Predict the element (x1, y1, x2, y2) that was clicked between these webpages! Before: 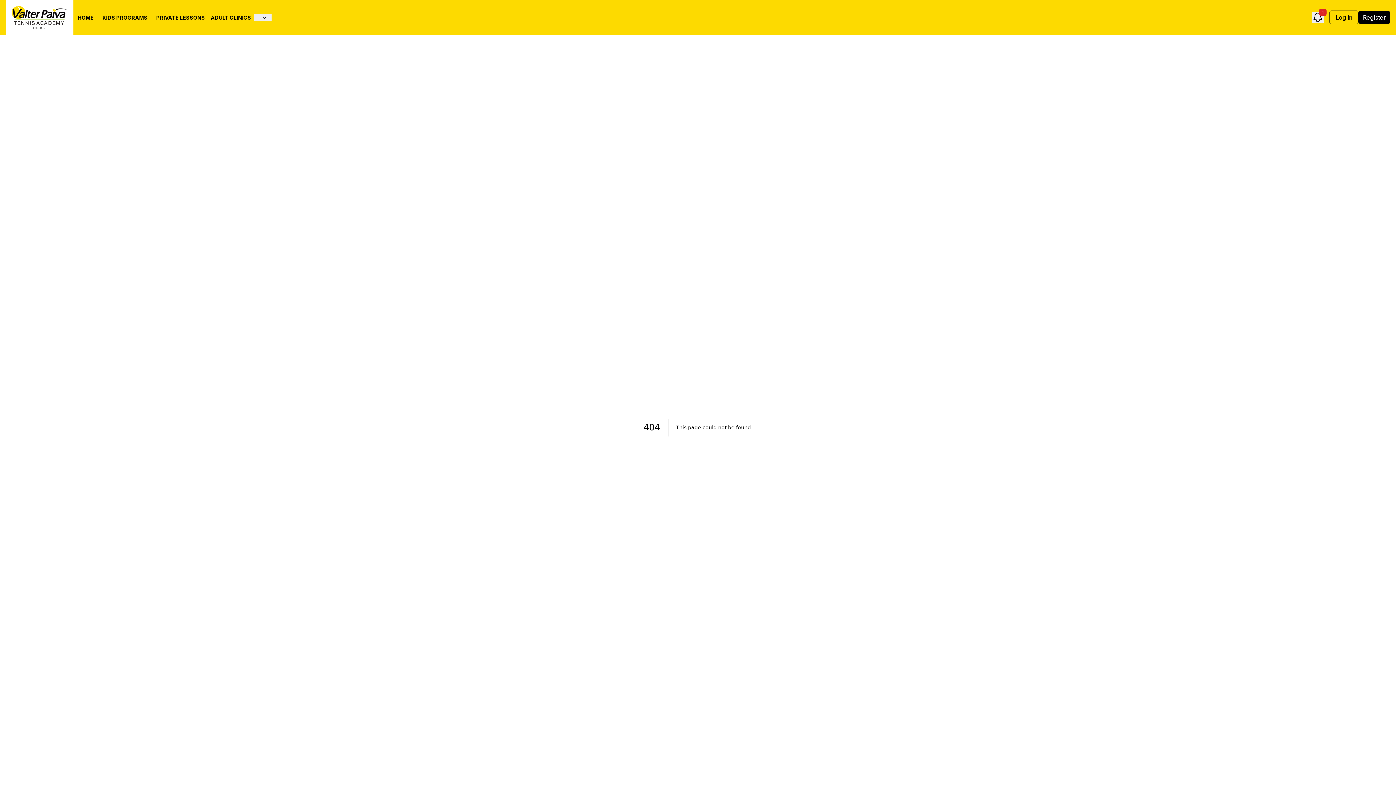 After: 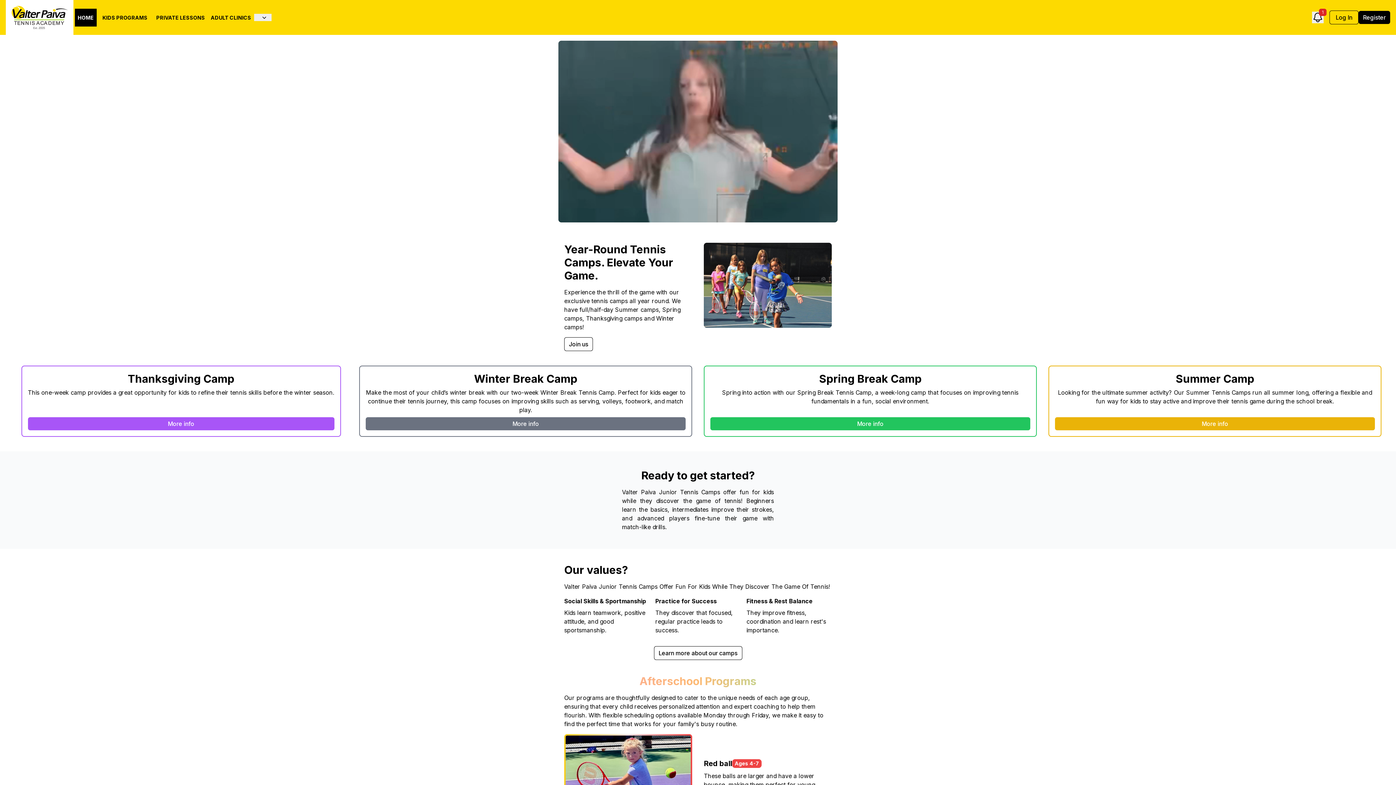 Action: bbox: (74, 8, 96, 26) label: HOME